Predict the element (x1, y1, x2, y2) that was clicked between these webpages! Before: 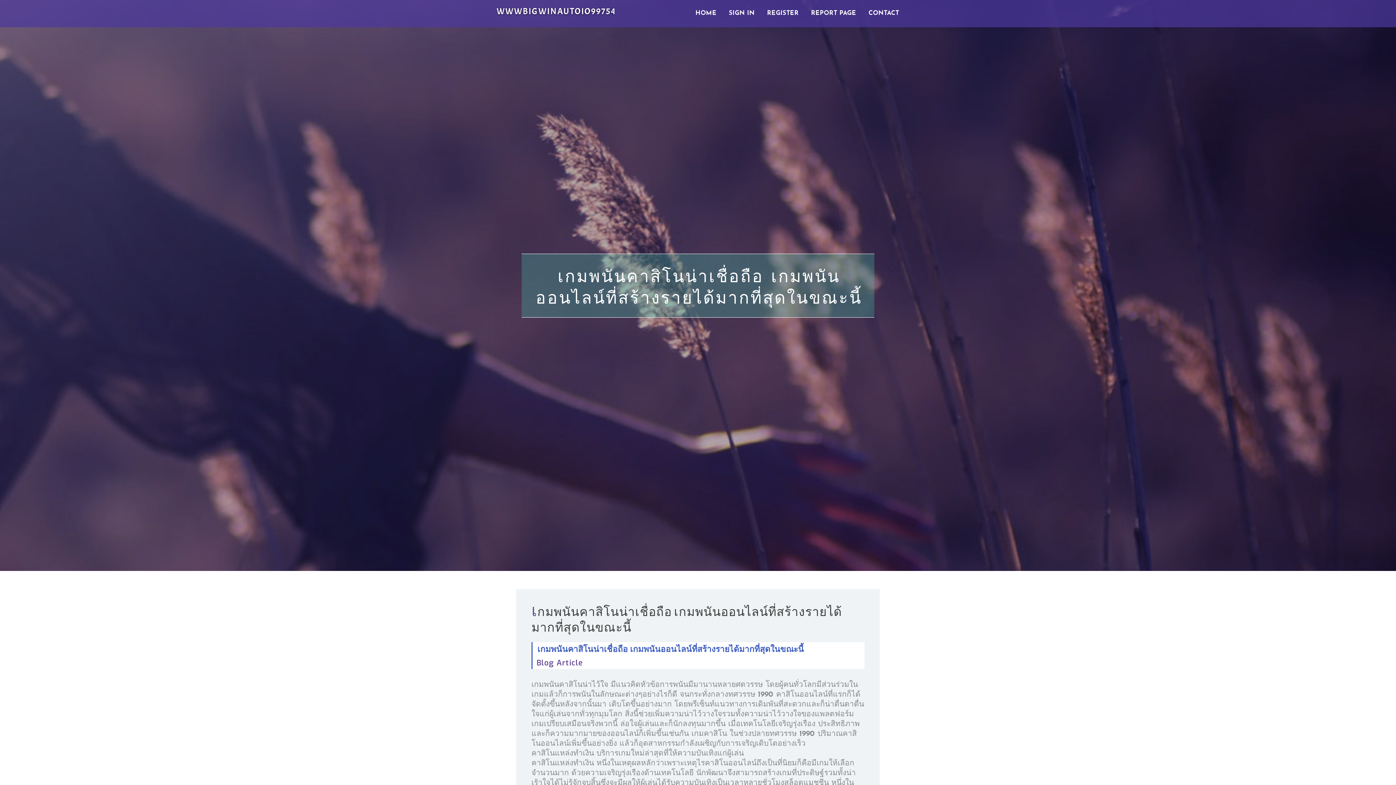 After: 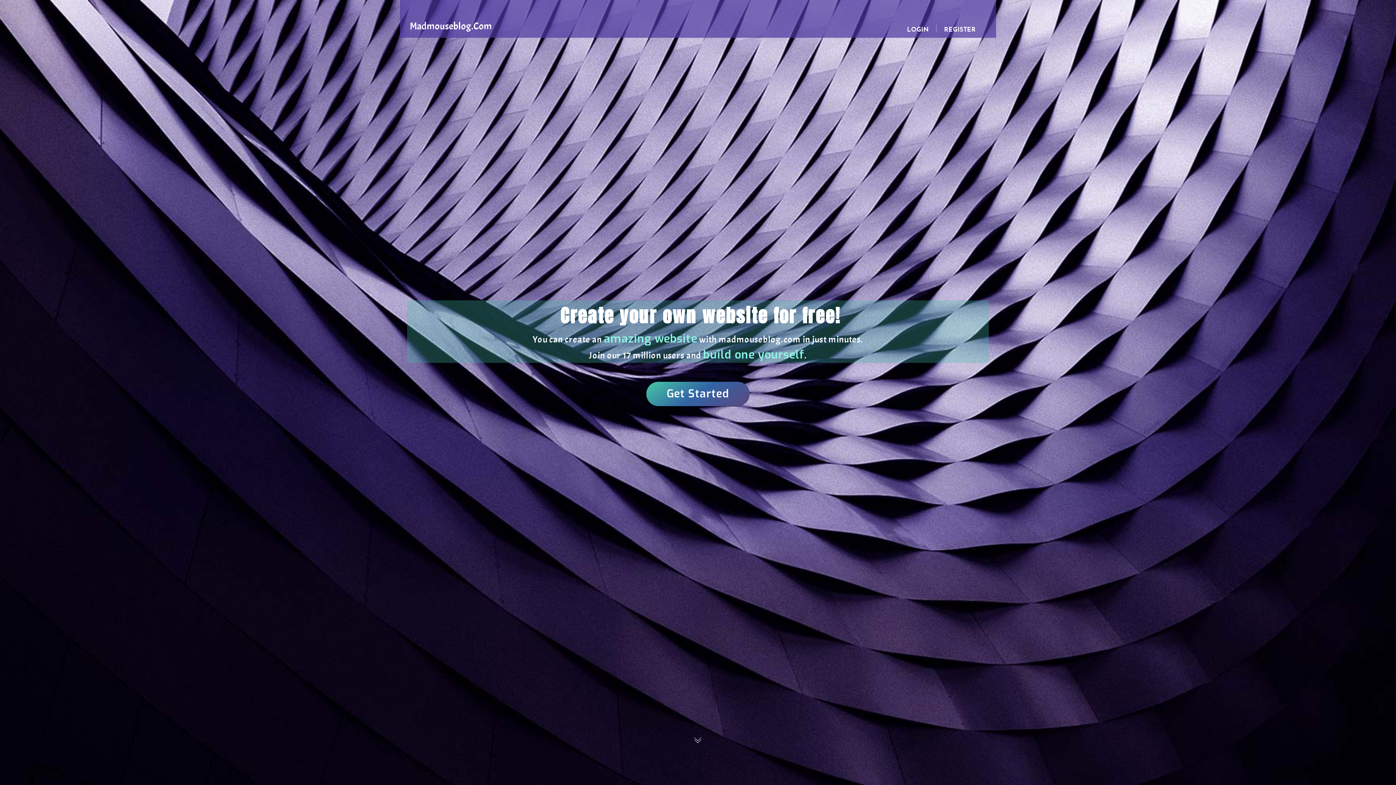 Action: bbox: (689, 0, 722, 27) label: HOME